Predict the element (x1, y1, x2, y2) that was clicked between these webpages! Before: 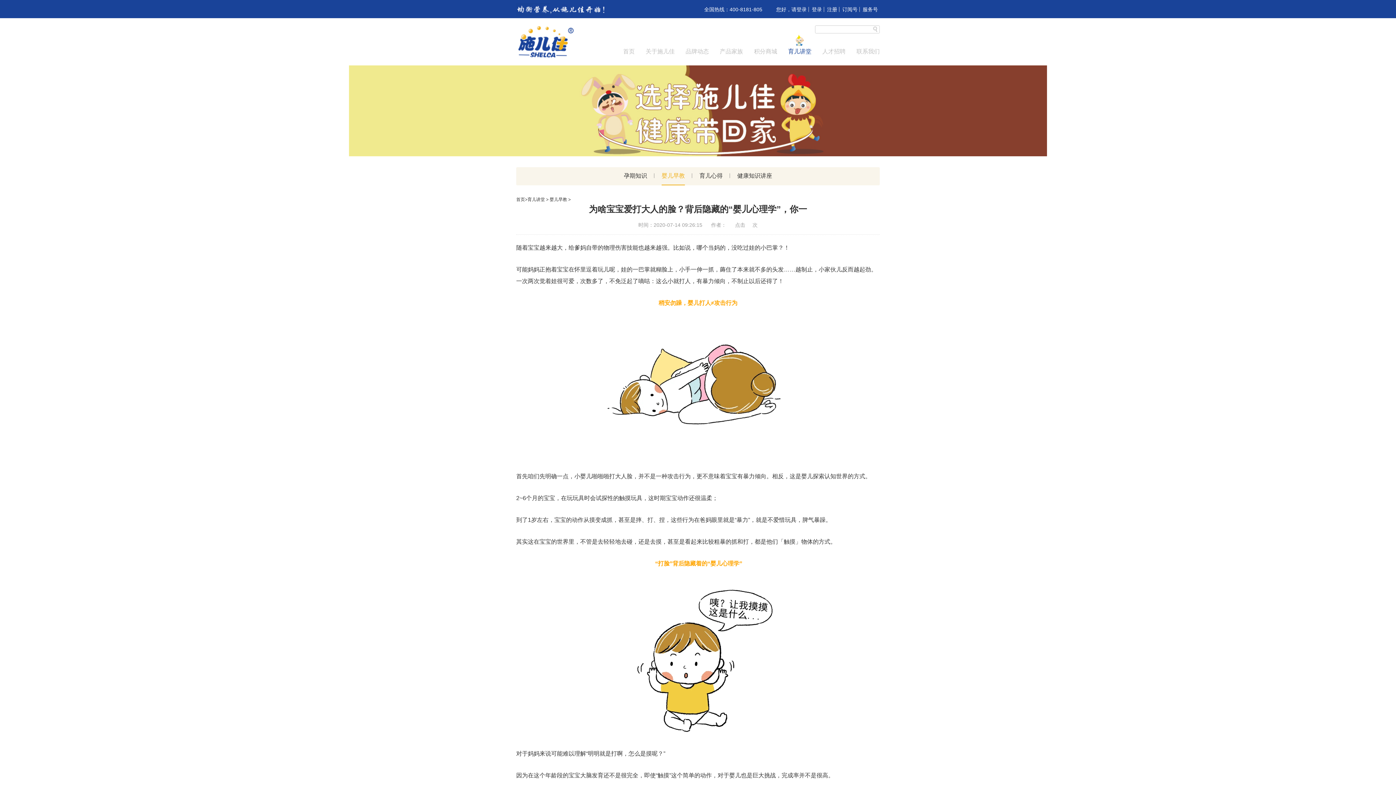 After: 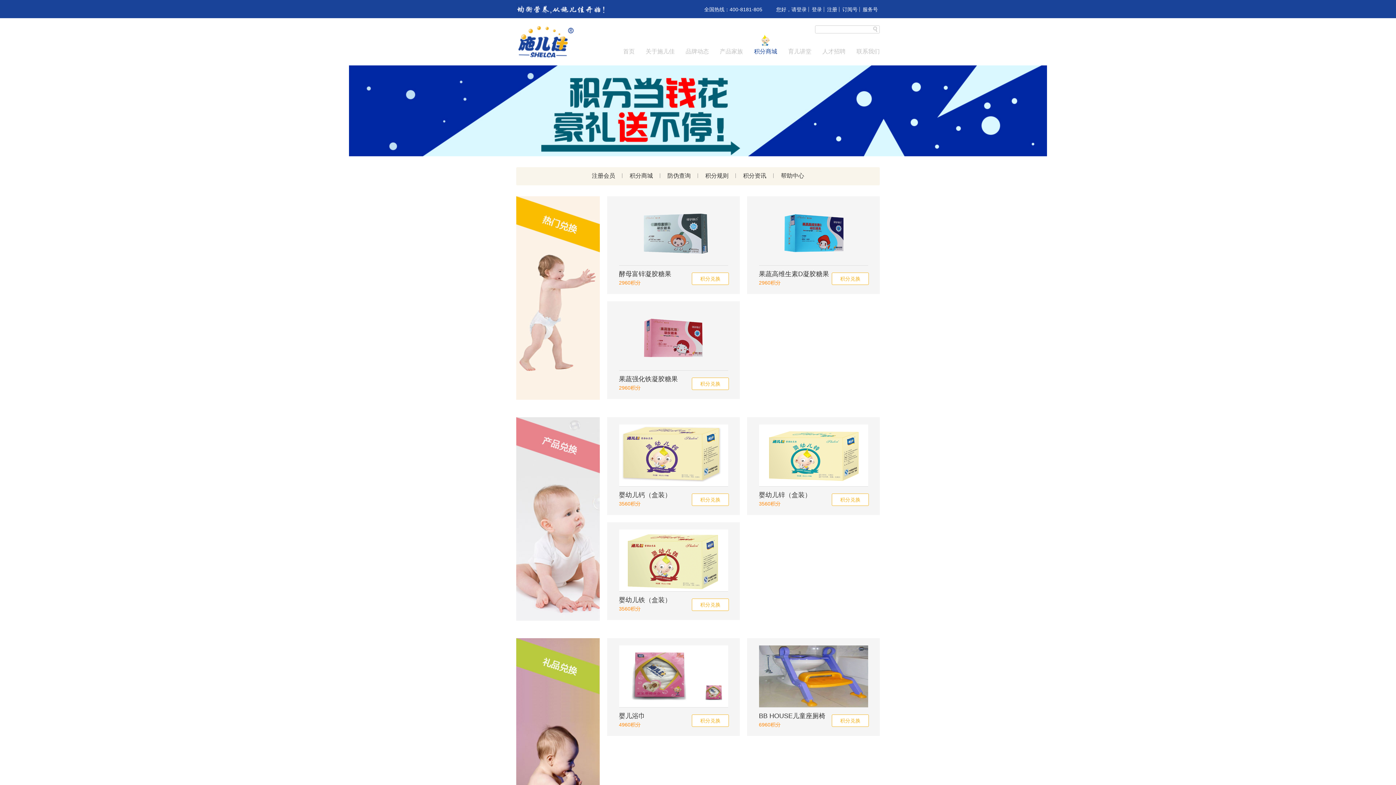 Action: bbox: (754, 48, 777, 54) label: 积分商城